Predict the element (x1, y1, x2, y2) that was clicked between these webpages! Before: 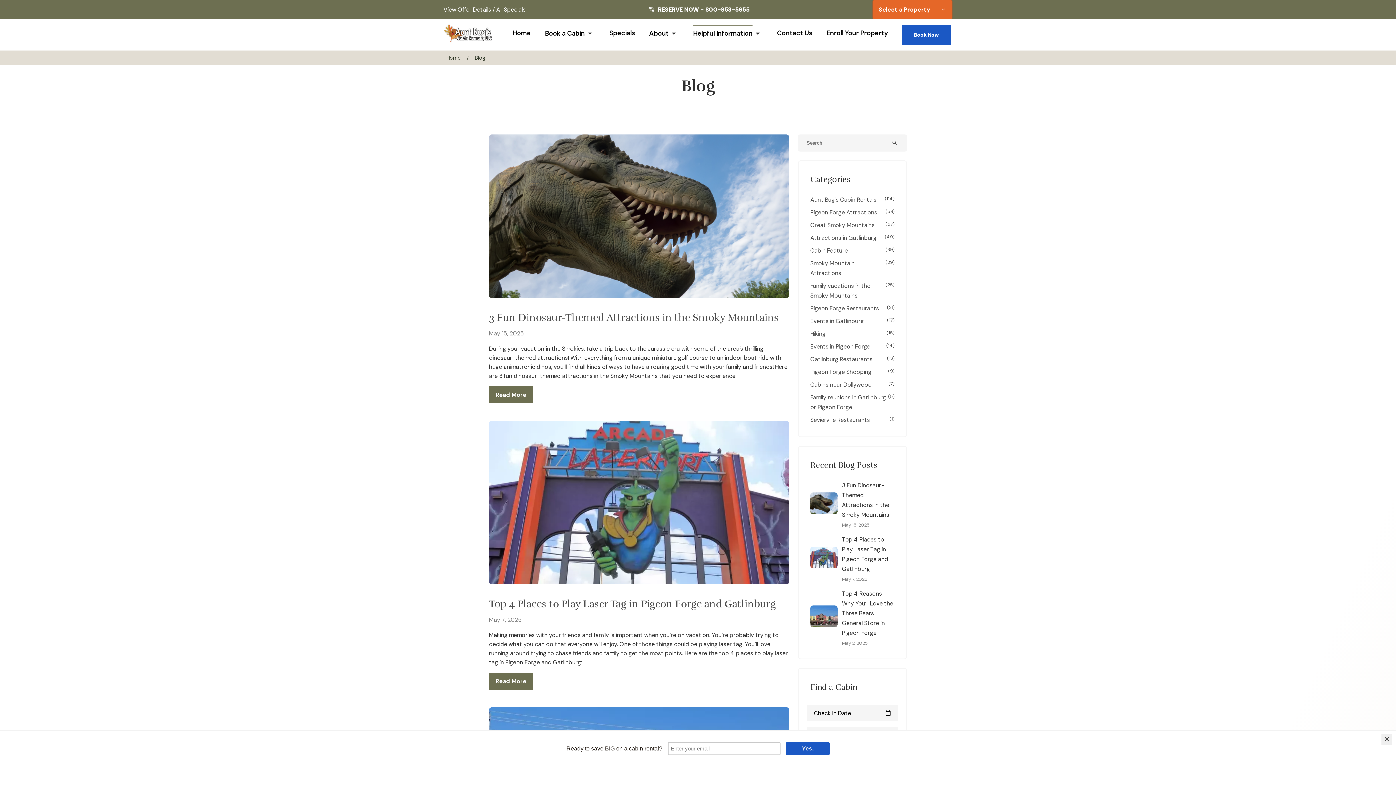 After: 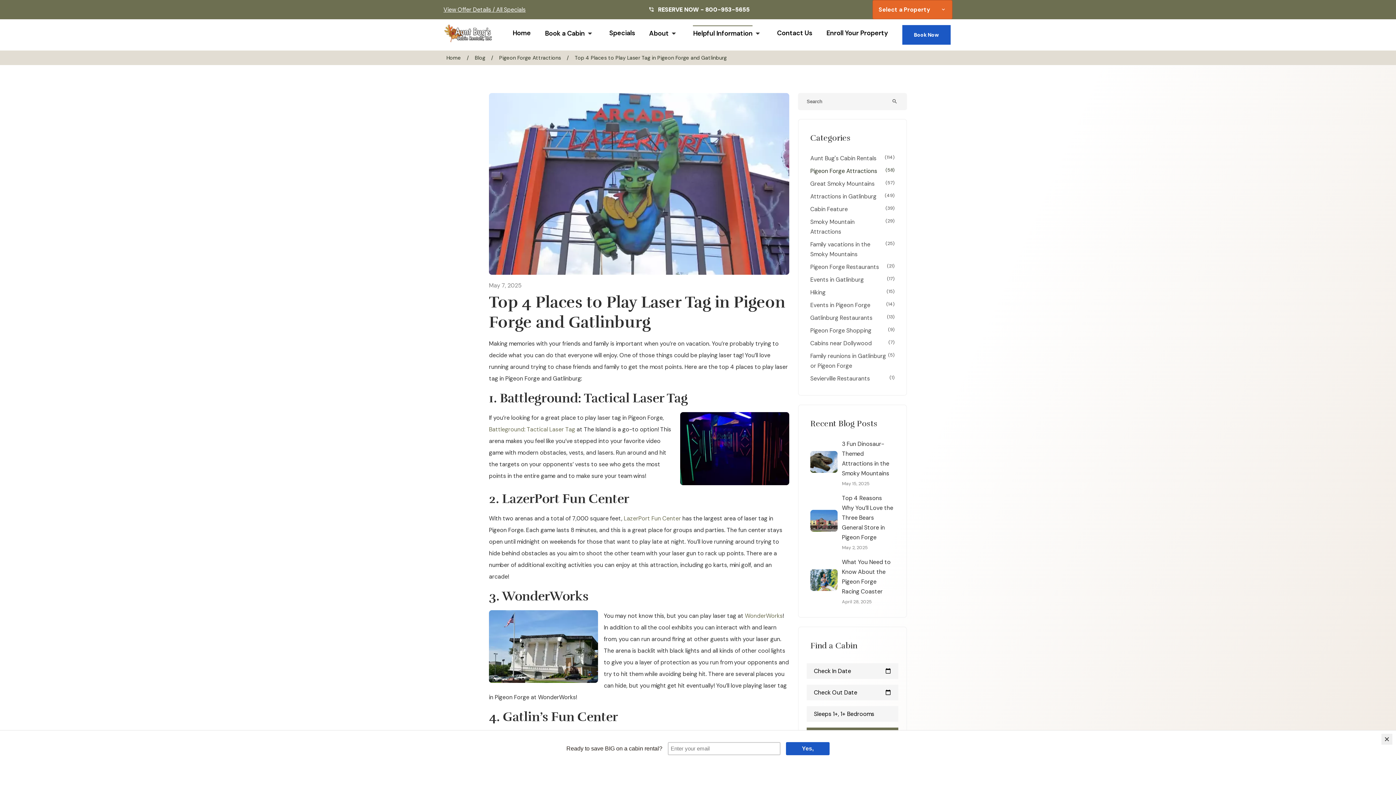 Action: bbox: (489, 282, 789, 298) label: Top 4 Places to Play Laser Tag in Pigeon Forge and Gatlinburg